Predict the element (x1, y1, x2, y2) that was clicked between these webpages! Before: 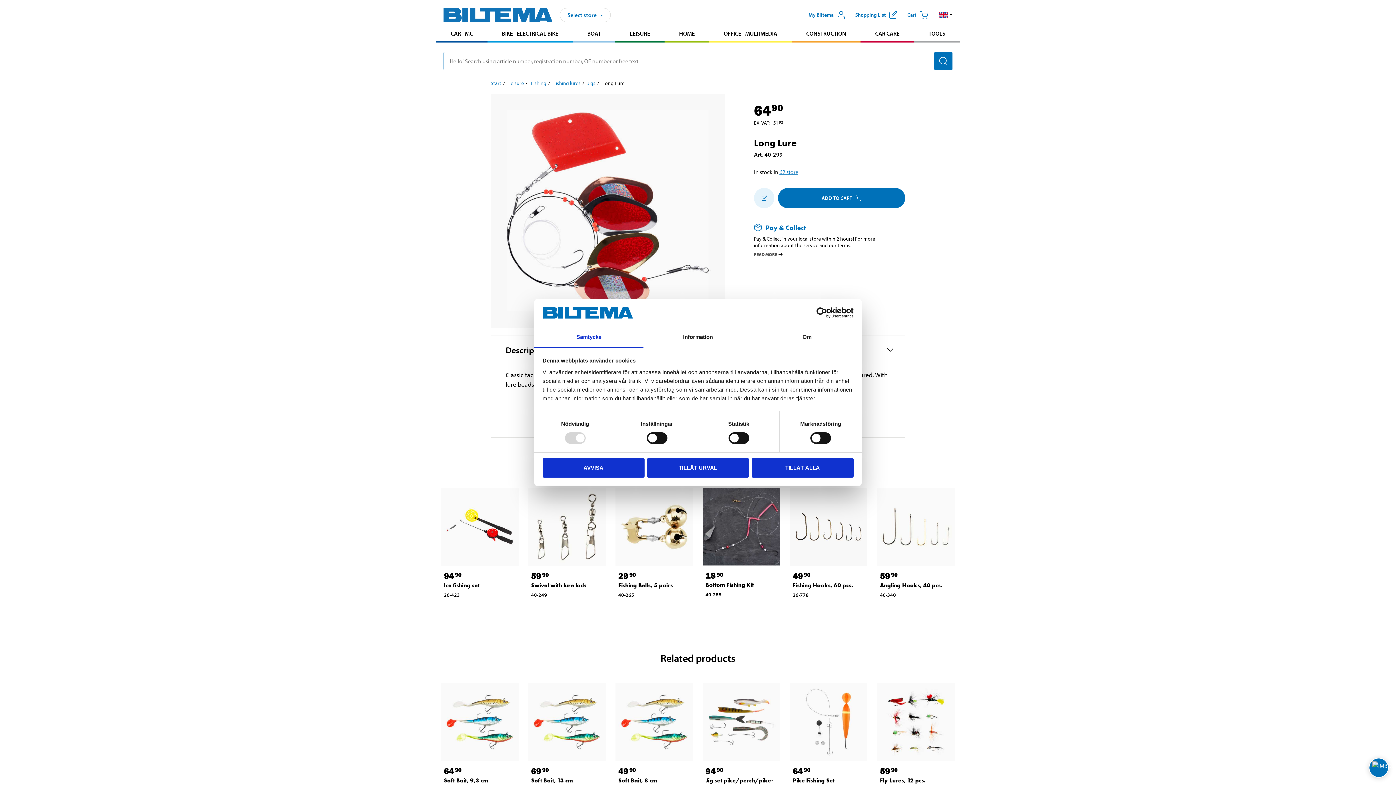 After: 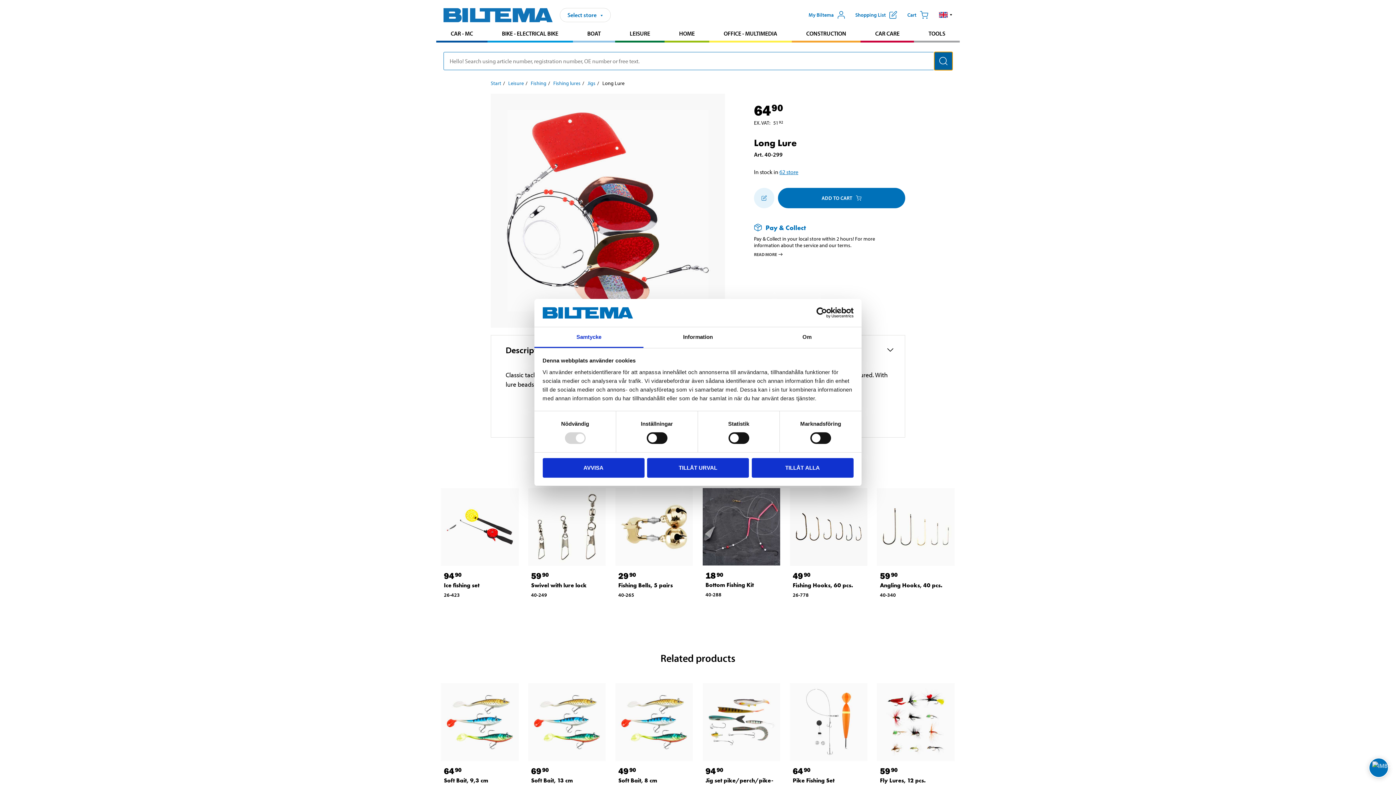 Action: bbox: (934, 51, 952, 70) label: Search